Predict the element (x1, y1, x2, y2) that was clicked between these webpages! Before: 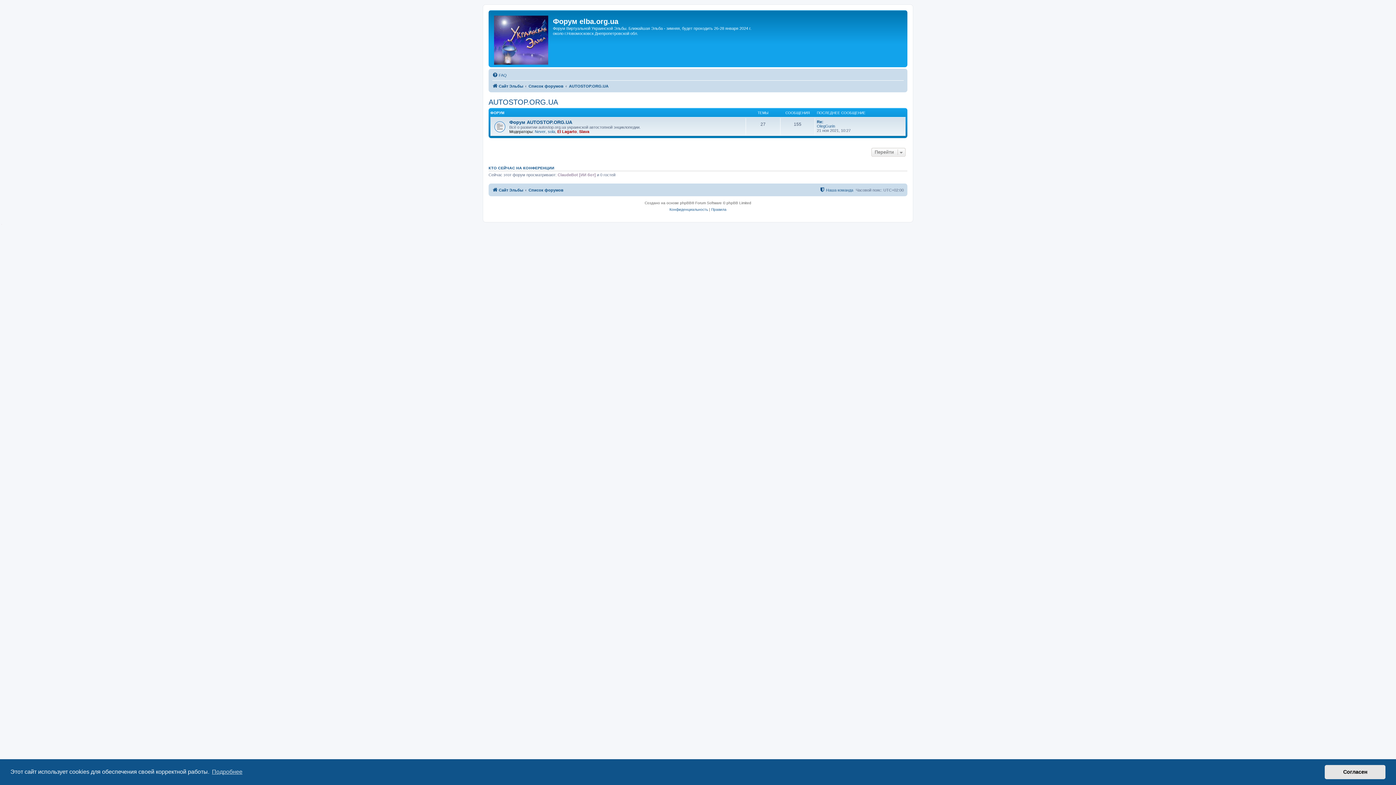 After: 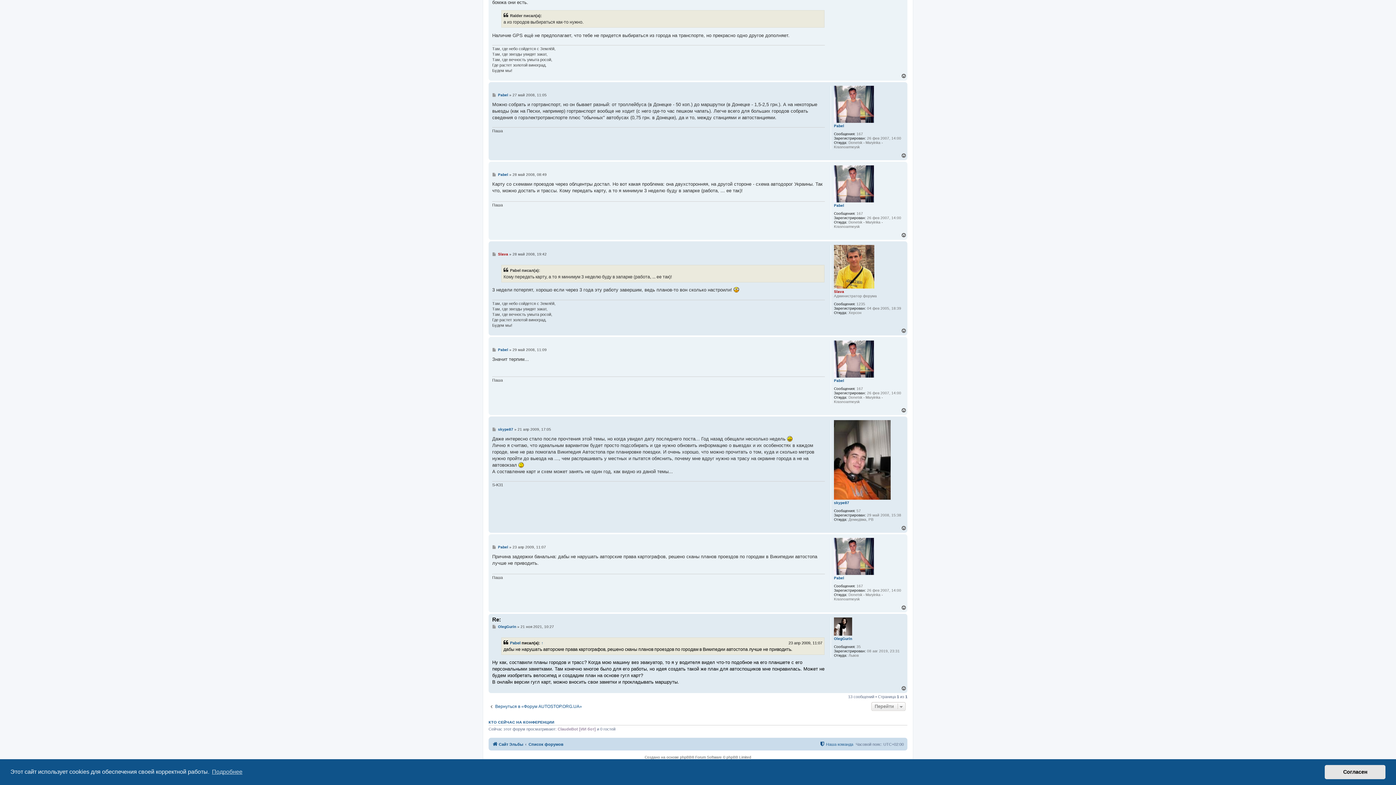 Action: label: Re: bbox: (817, 119, 823, 124)